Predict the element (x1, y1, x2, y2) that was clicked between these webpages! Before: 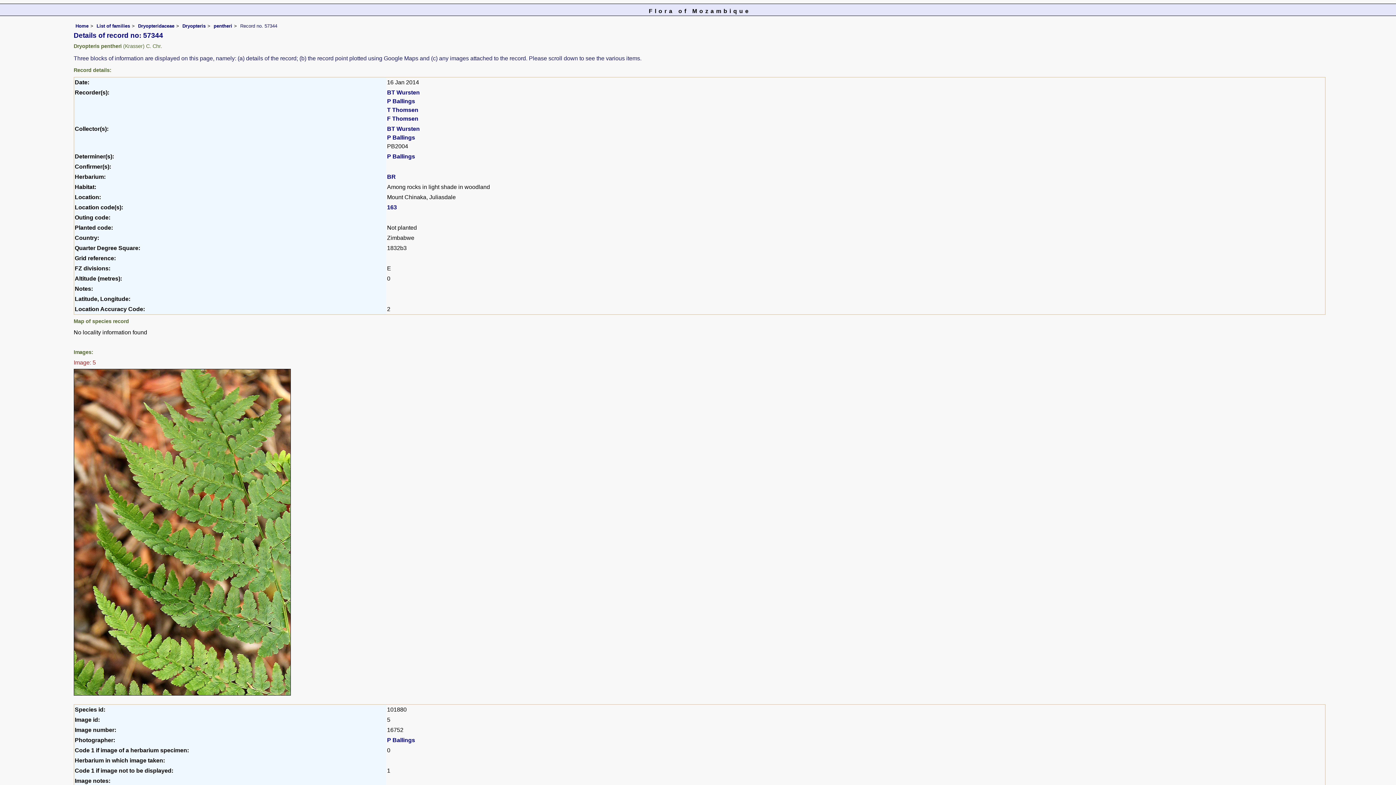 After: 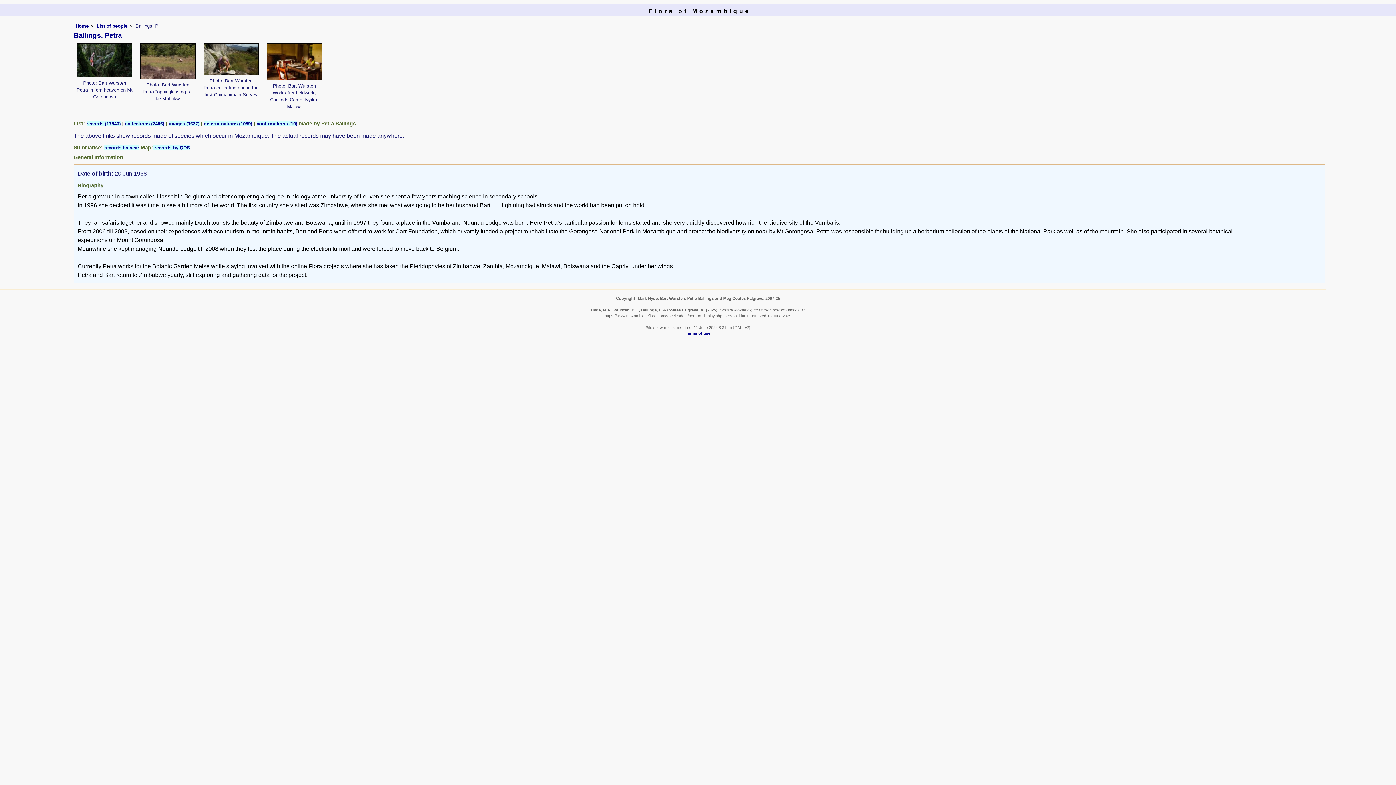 Action: label: P Ballings bbox: (387, 98, 415, 104)